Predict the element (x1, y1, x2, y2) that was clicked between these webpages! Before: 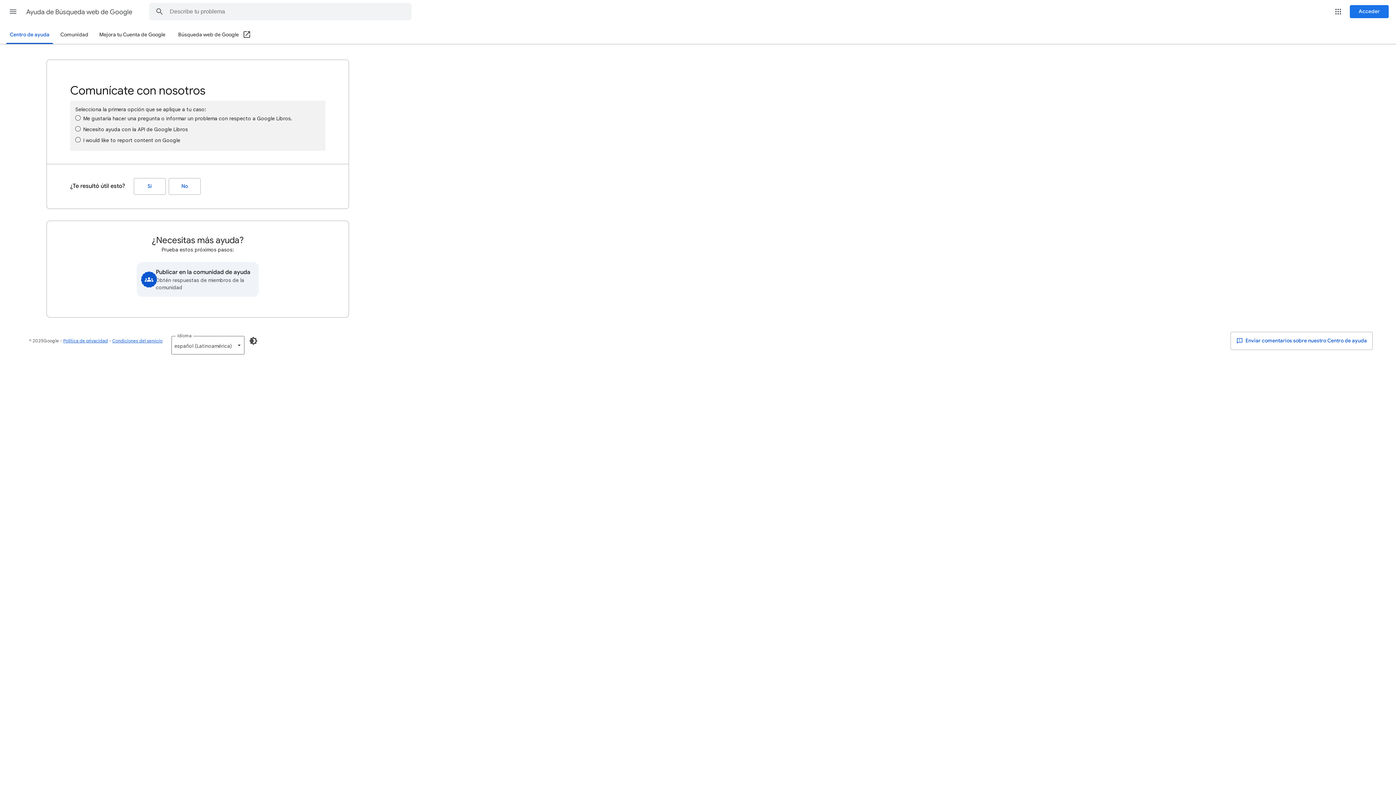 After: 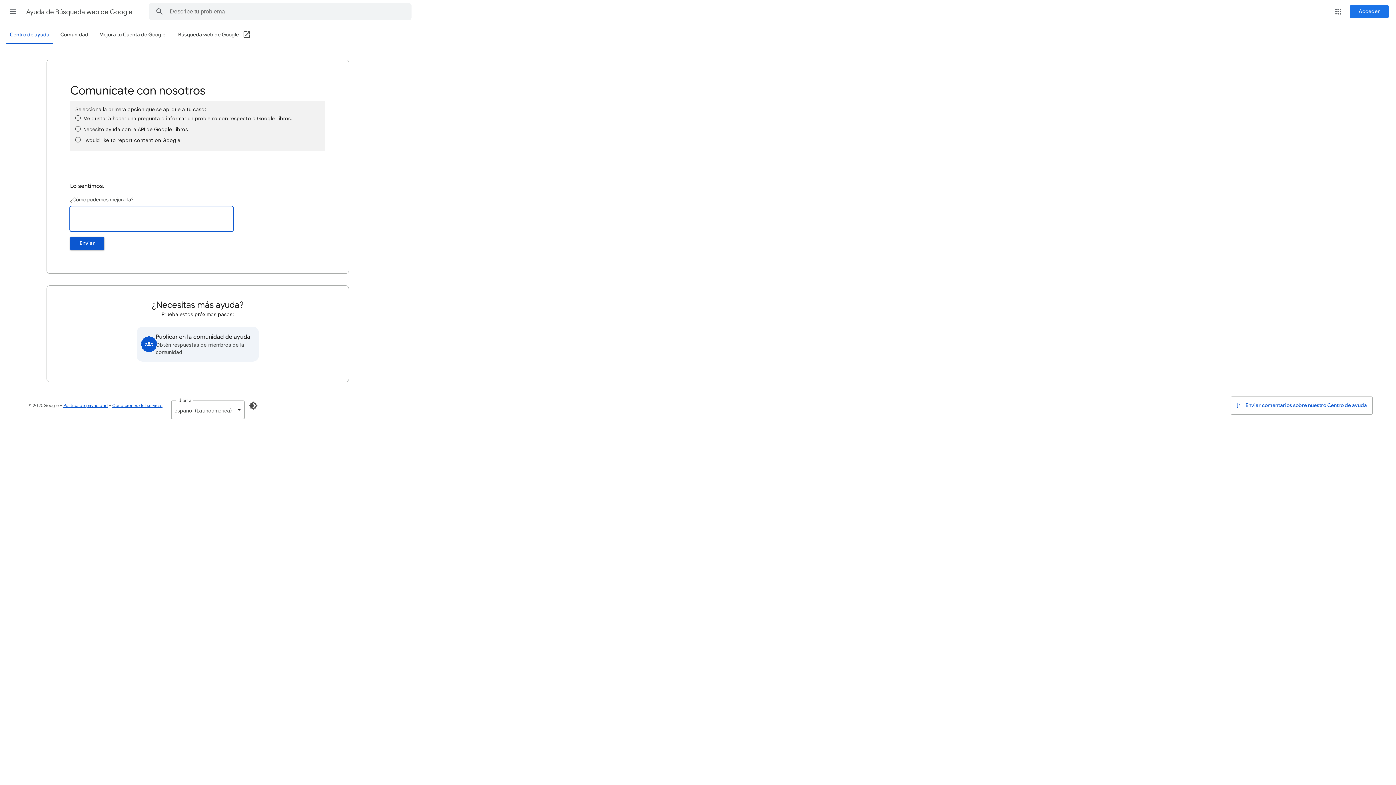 Action: bbox: (168, 178, 200, 194) label: No (¿Te resultó útil esto?)